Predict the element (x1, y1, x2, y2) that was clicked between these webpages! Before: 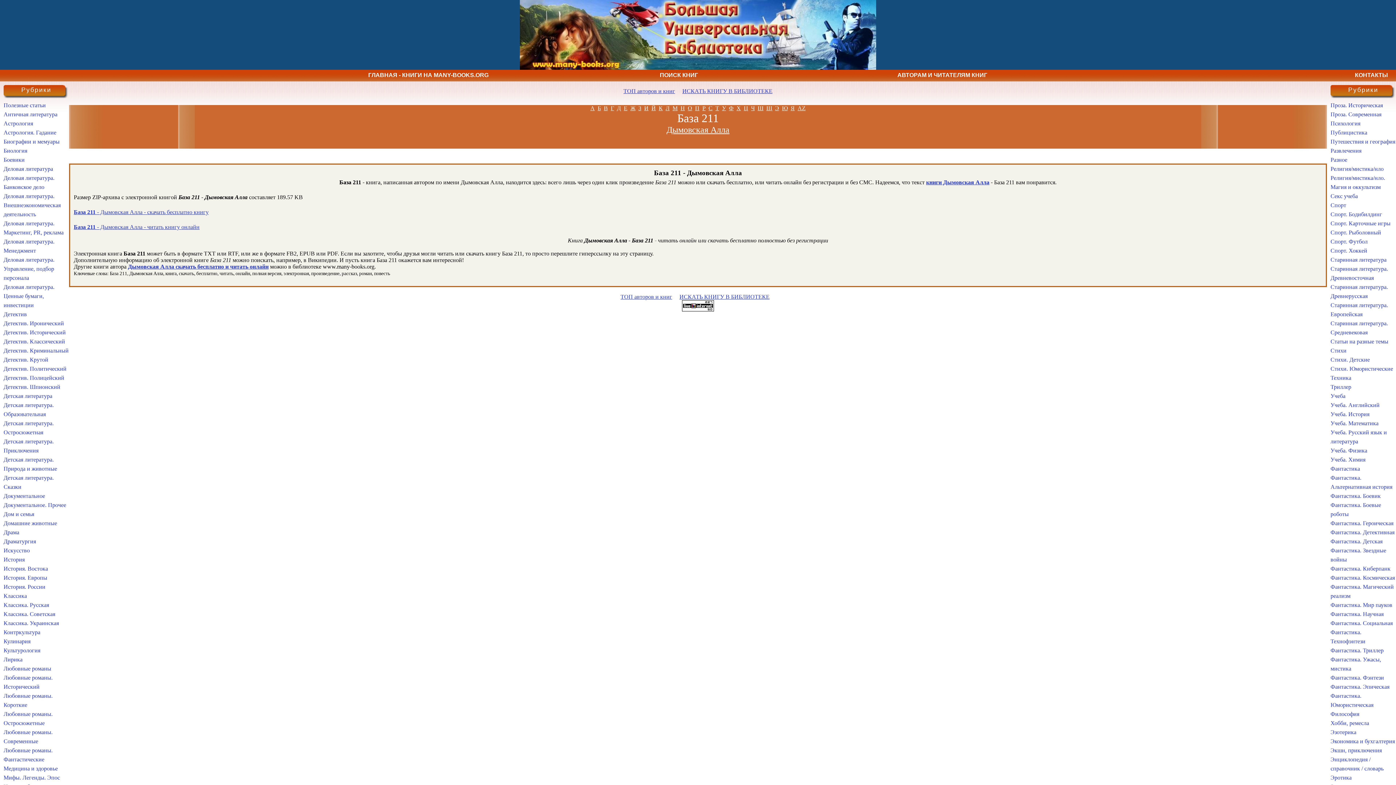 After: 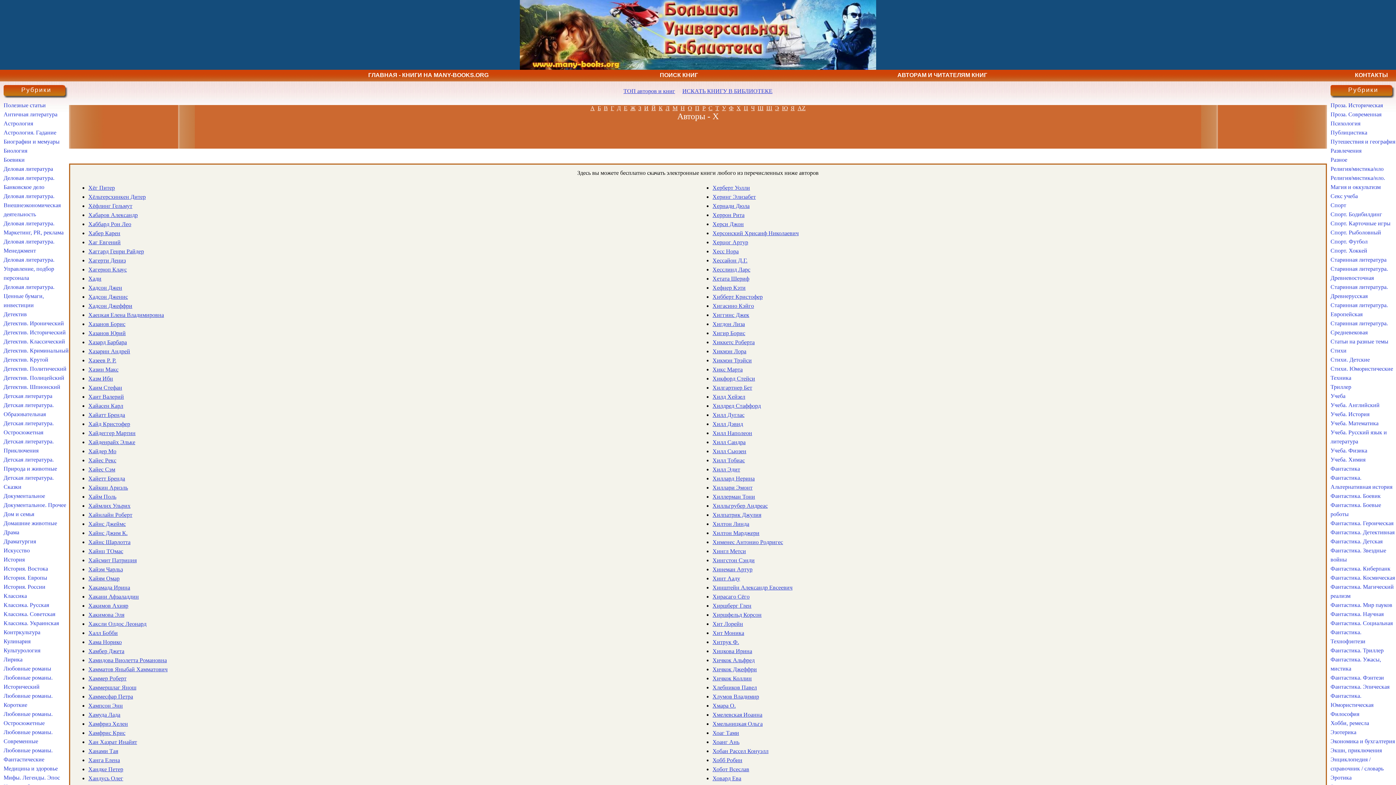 Action: bbox: (736, 105, 741, 111) label: Х